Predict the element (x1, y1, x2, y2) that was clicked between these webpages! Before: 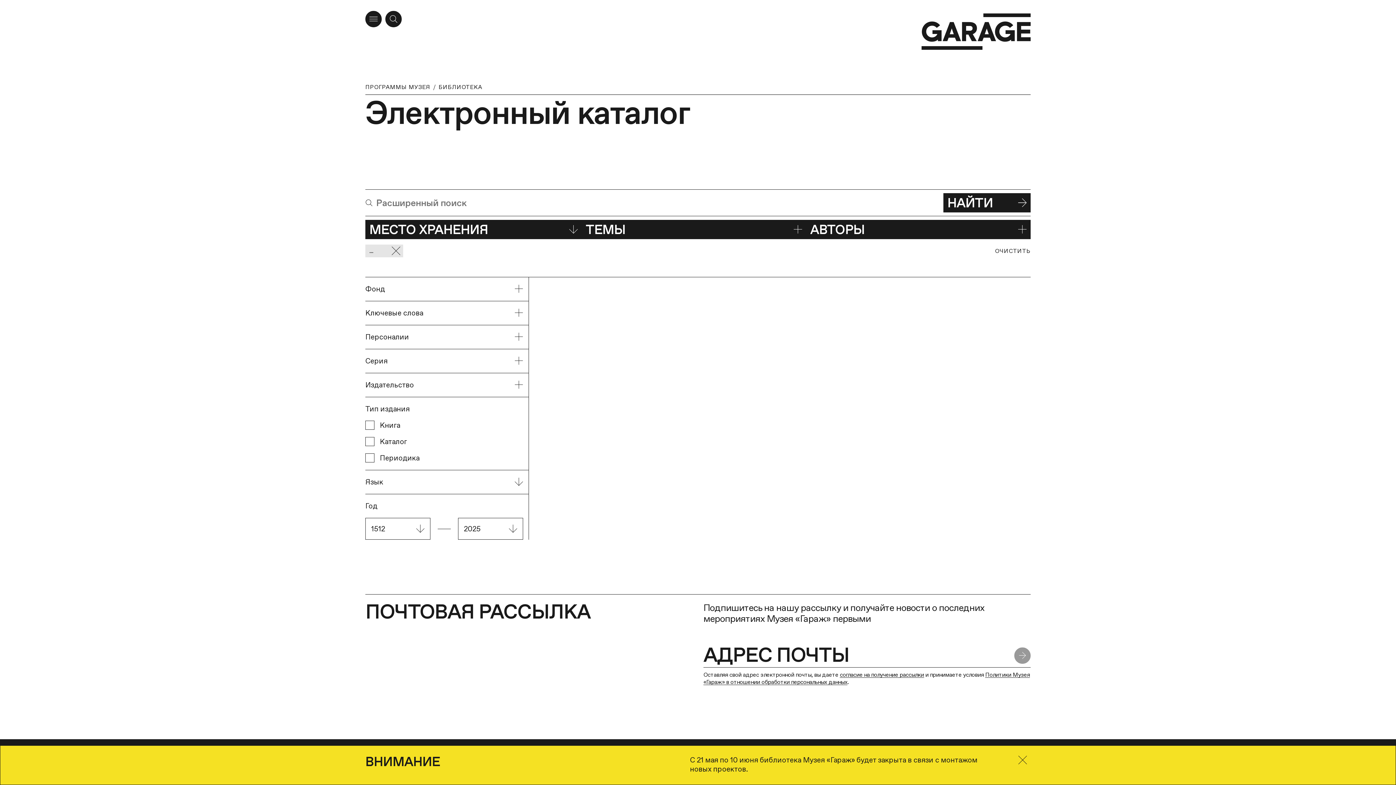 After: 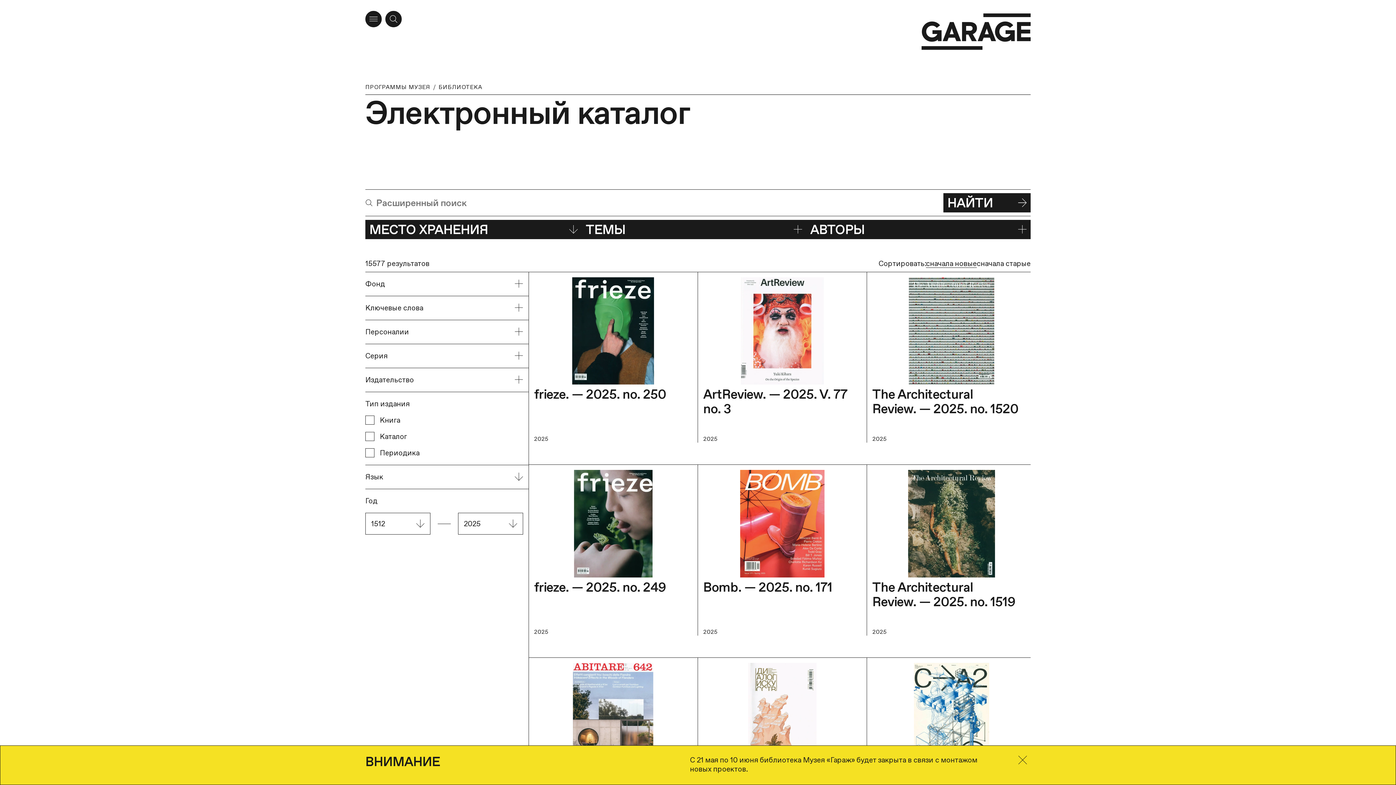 Action: bbox: (995, 244, 1030, 257) label: ОЧИСТИТЬ
СБРОСИТЬ ВСЕ ФИЛЬТРЫ